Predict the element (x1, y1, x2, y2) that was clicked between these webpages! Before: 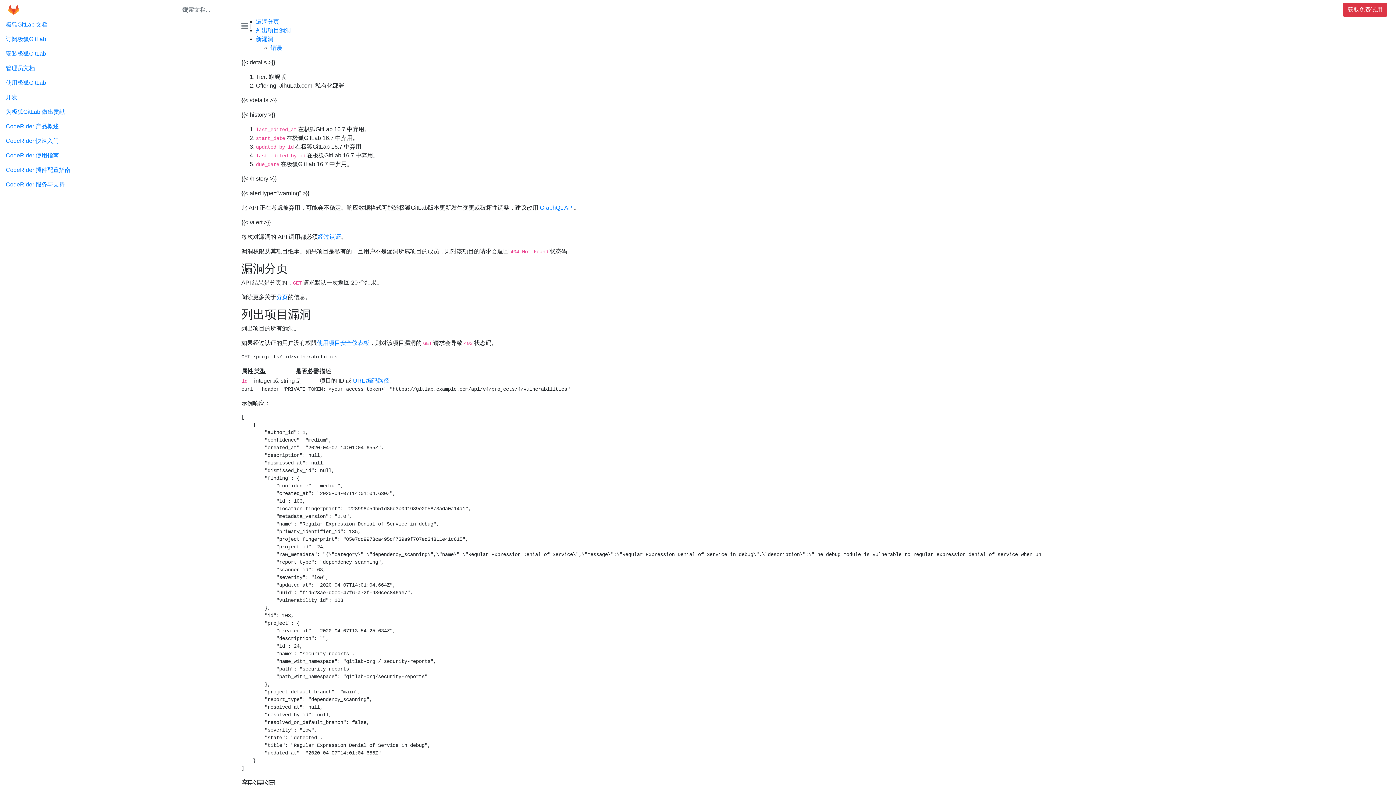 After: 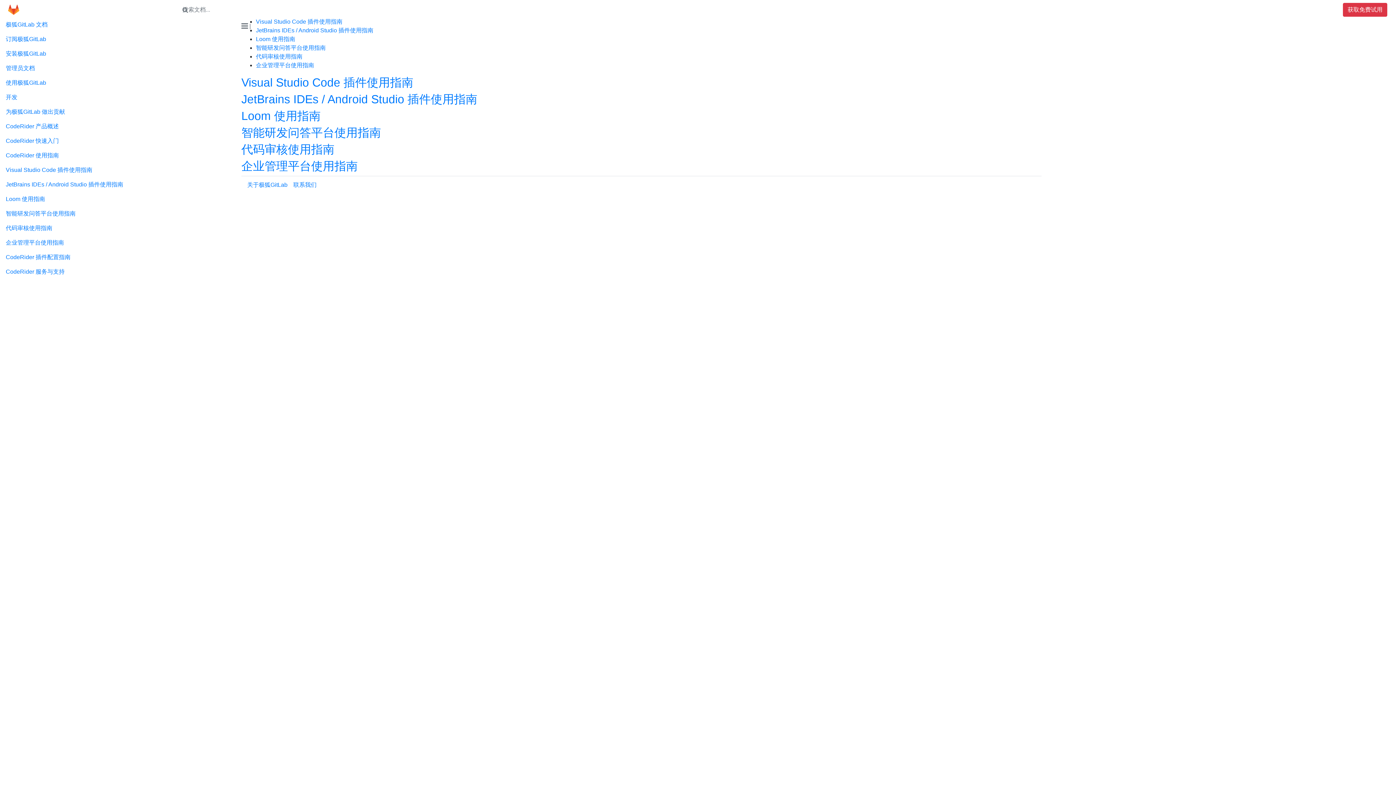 Action: label: CodeRider 使用指南 bbox: (5, 152, 58, 158)